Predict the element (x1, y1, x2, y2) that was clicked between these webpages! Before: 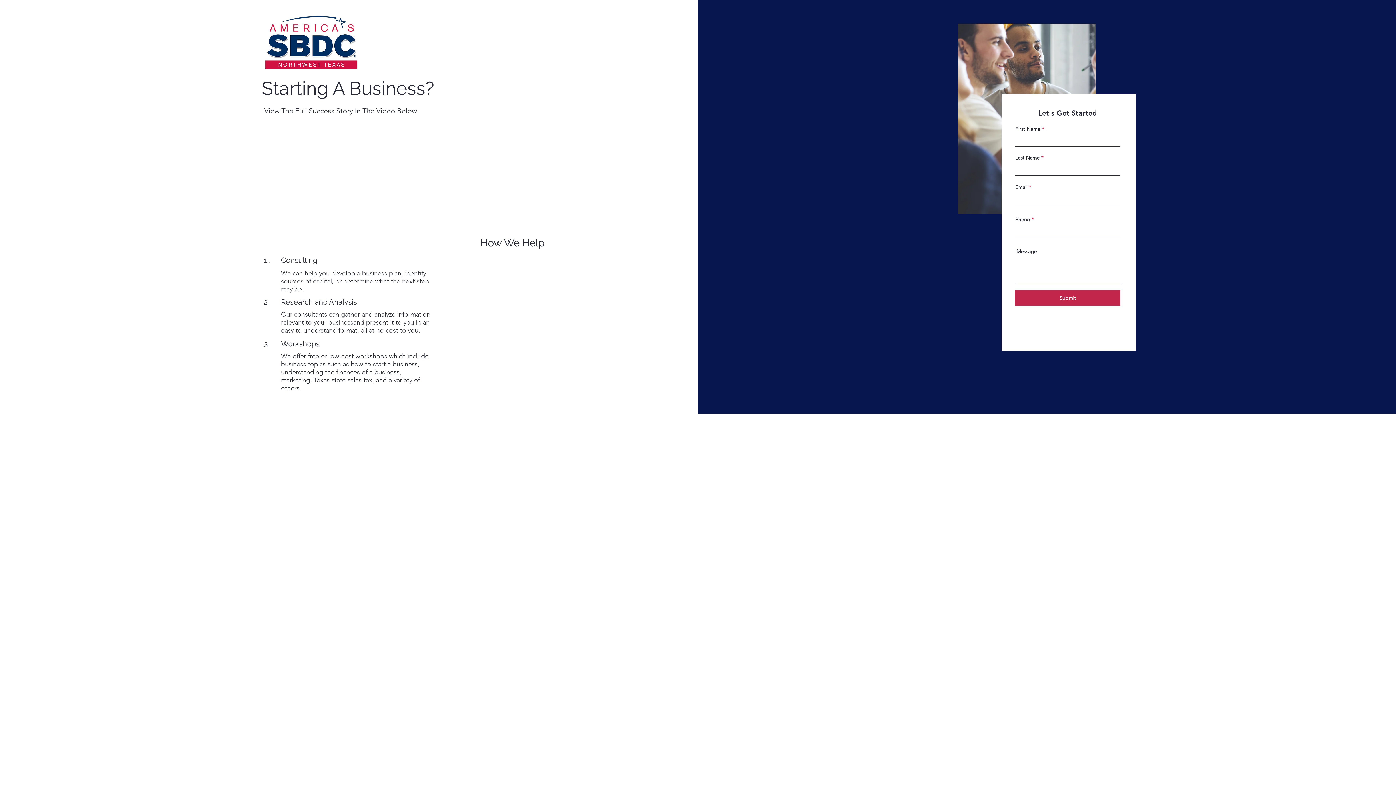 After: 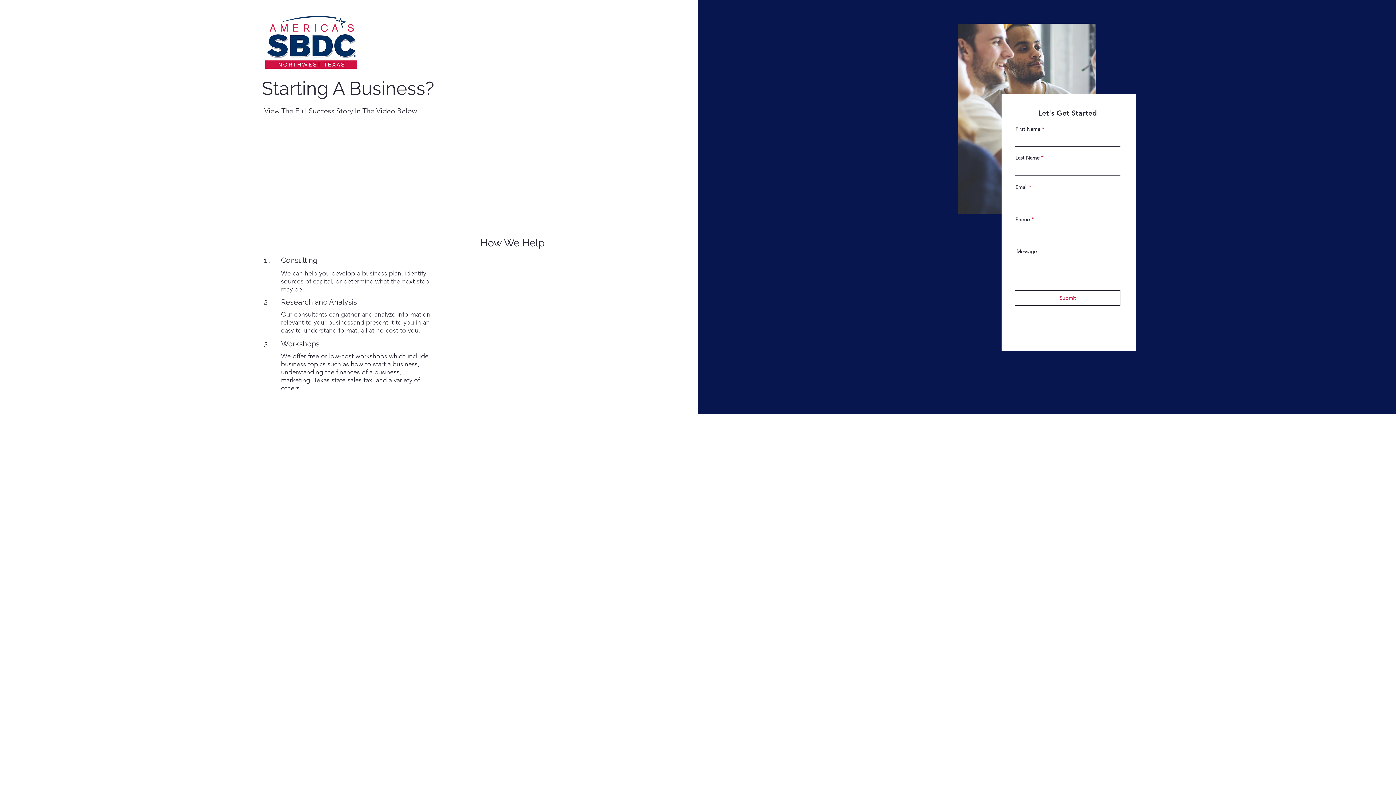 Action: label: Submit bbox: (1015, 290, 1120, 305)